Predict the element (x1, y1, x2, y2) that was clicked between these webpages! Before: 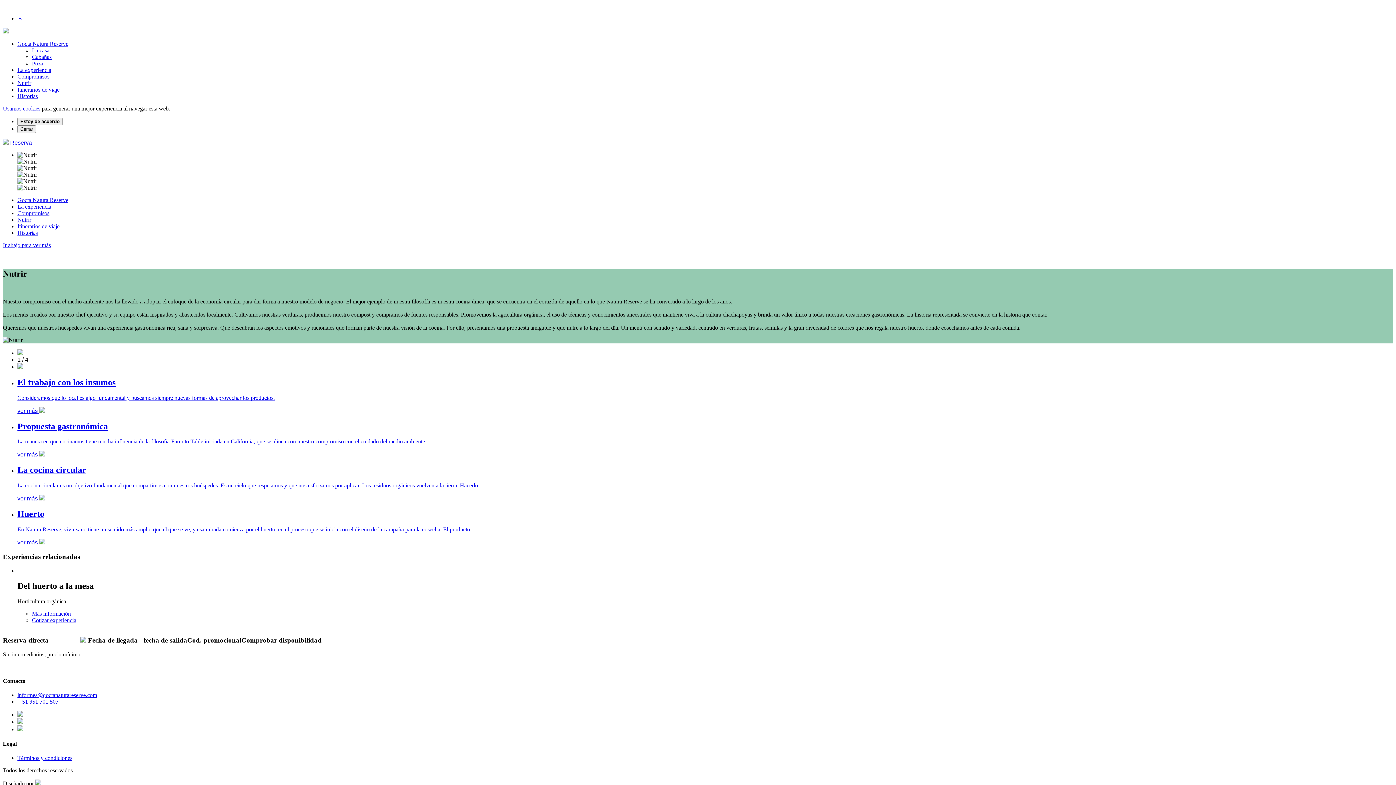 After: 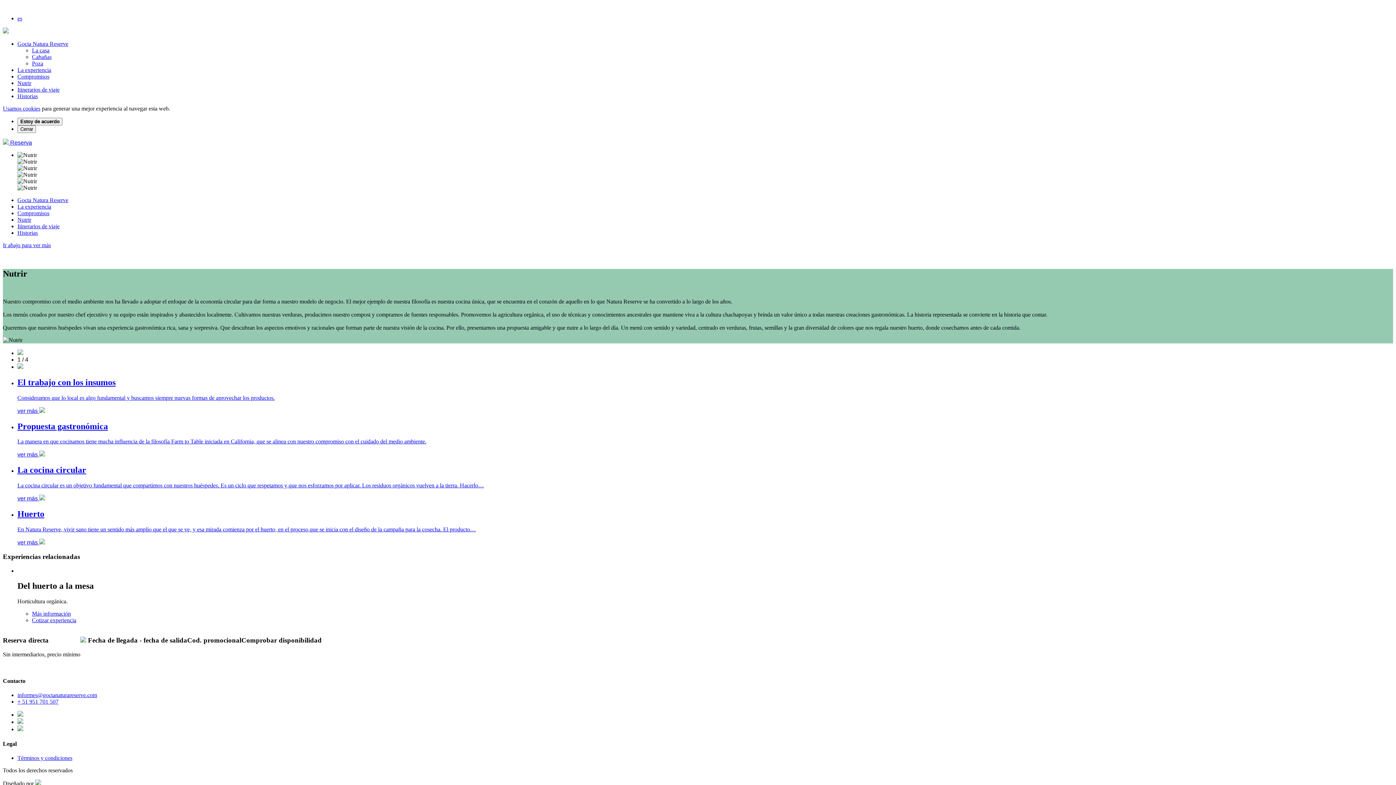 Action: bbox: (17, 726, 23, 732)